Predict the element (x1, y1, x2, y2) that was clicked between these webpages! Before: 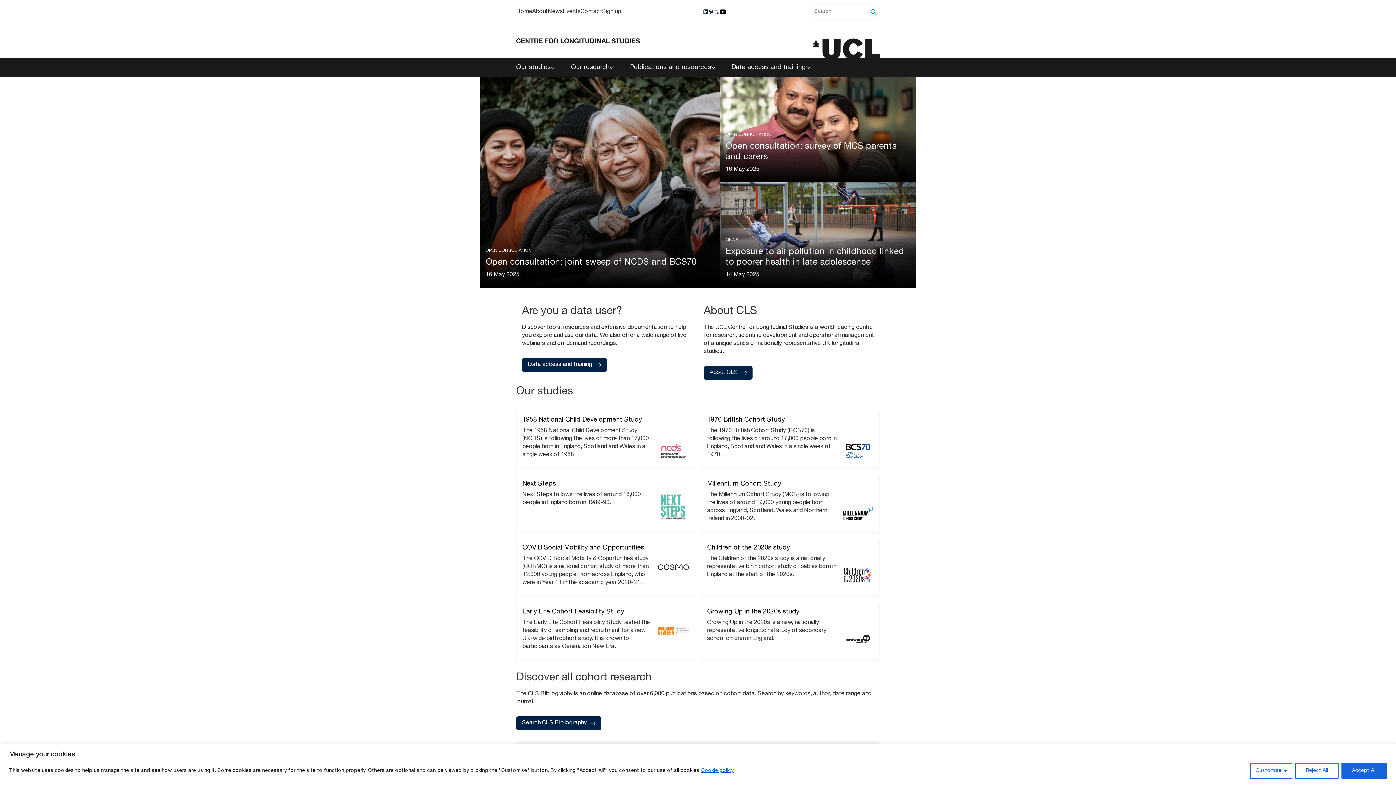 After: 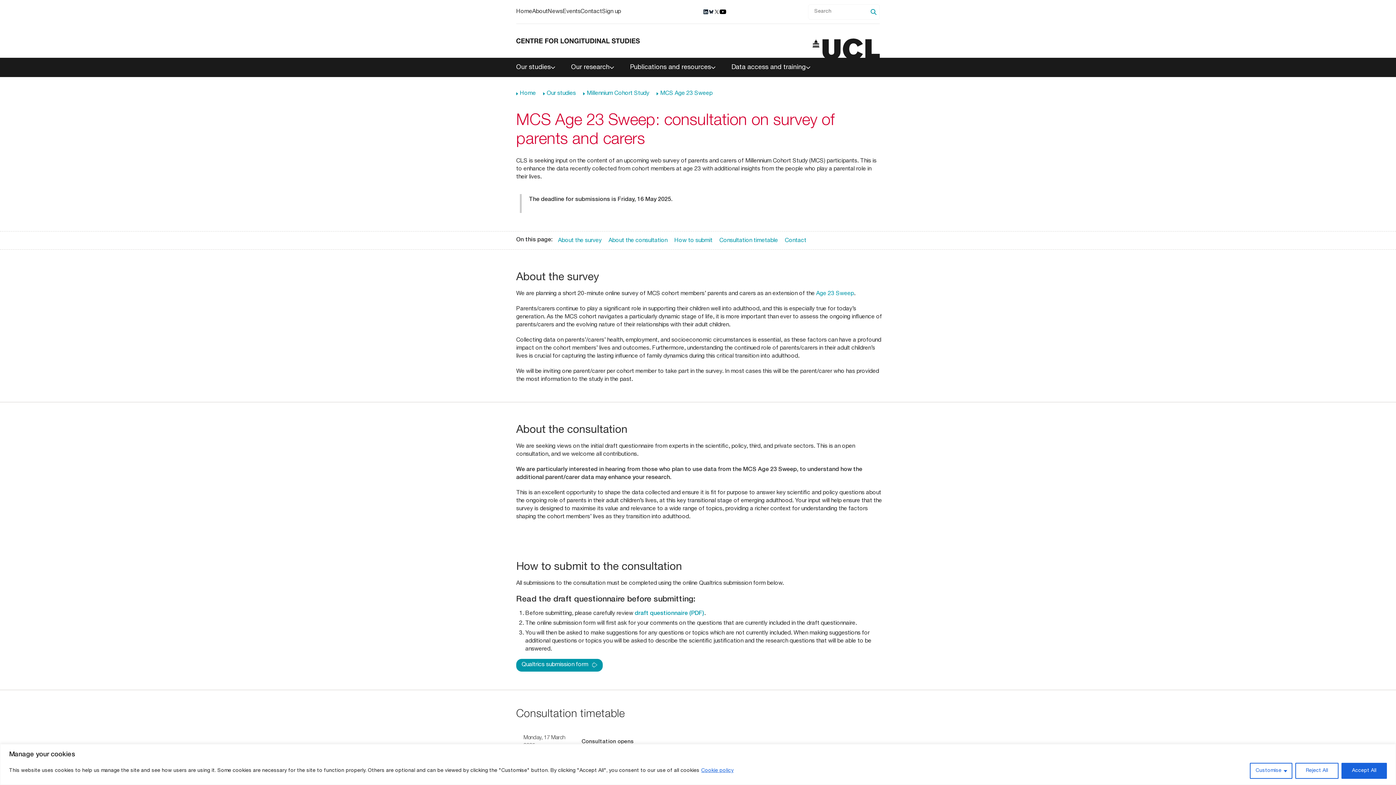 Action: label: OPEN CONSULTATION

Open consultation: survey of MCS parents and carers

16 May 2025 bbox: (720, 77, 916, 182)